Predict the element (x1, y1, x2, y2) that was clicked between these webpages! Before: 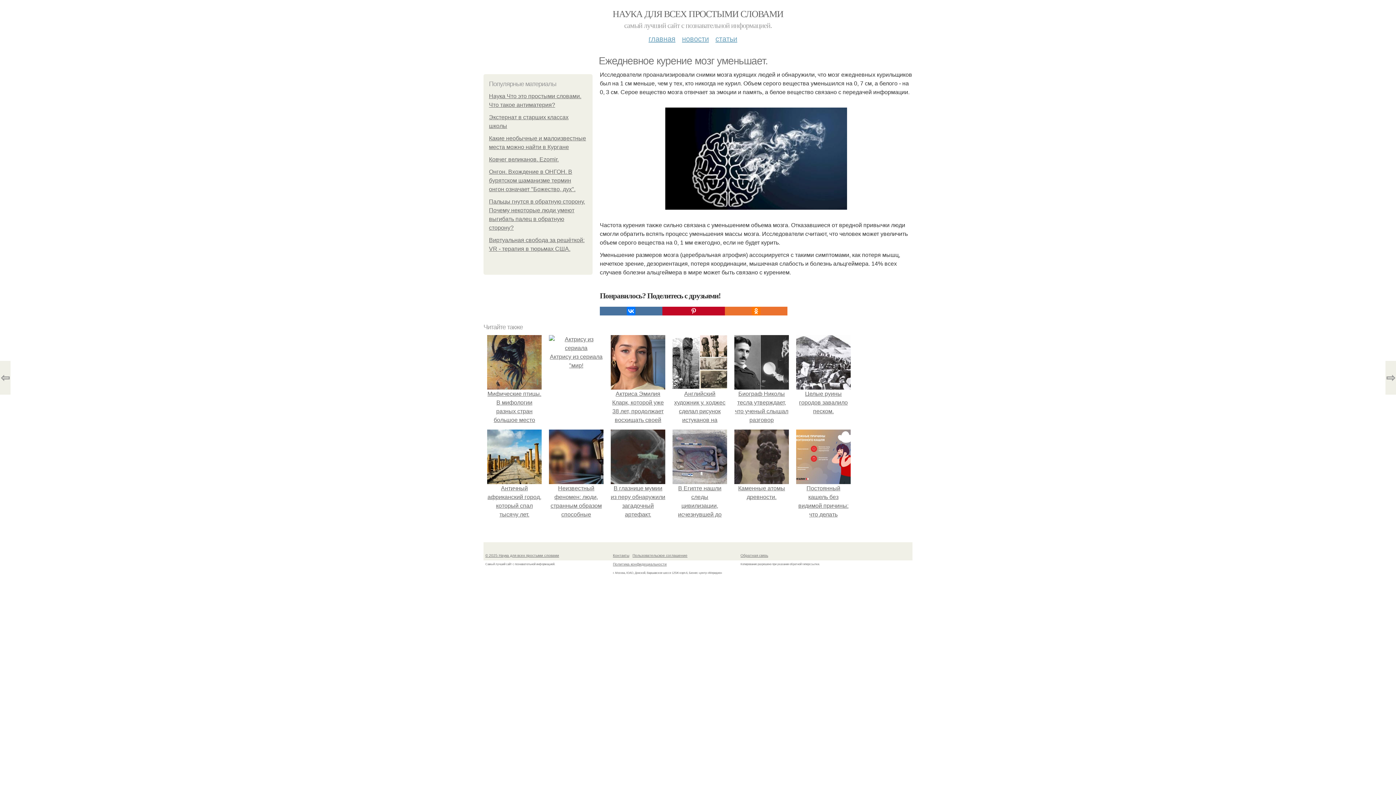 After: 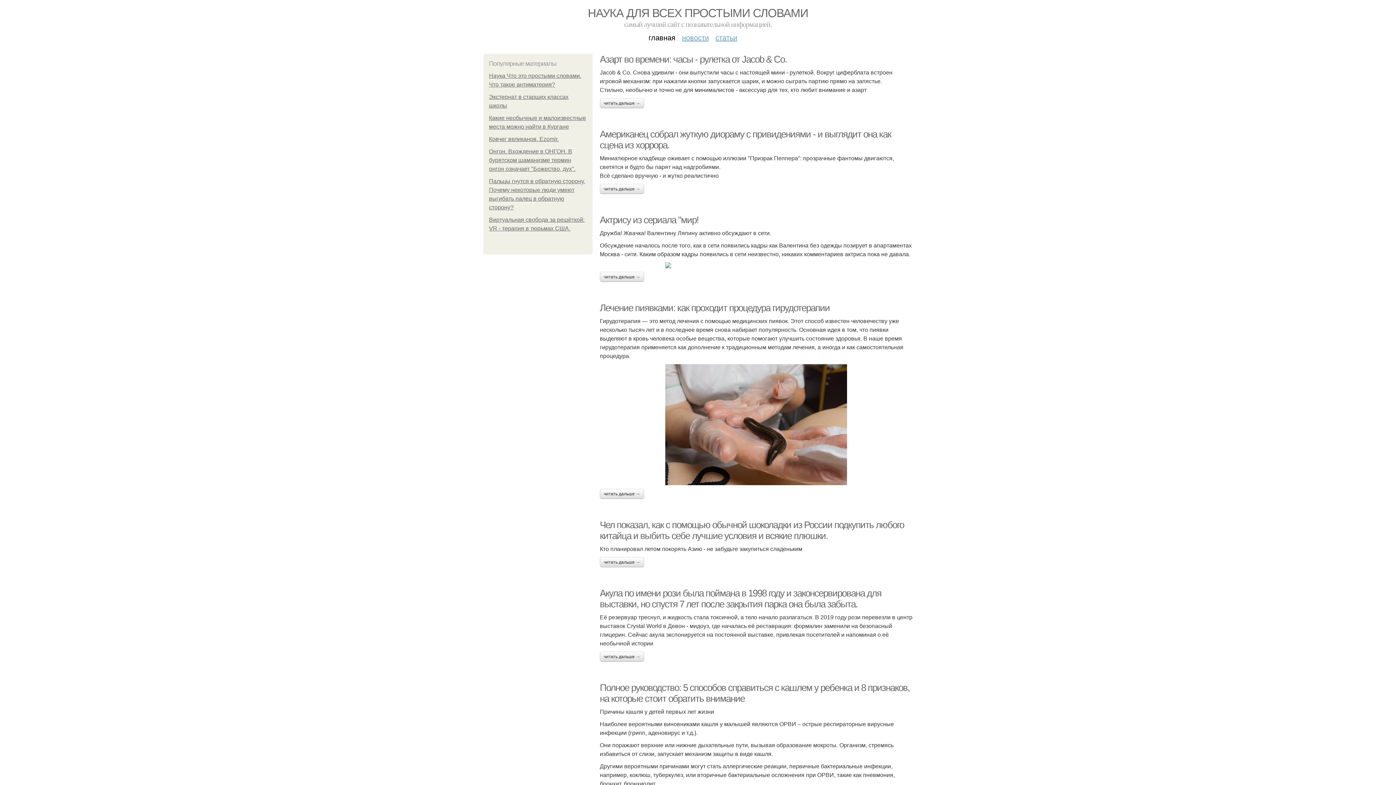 Action: label: НАУКА ДЛЯ ВСЕХ ПРОСТЫМИ СЛОВАМИ bbox: (612, 8, 783, 19)